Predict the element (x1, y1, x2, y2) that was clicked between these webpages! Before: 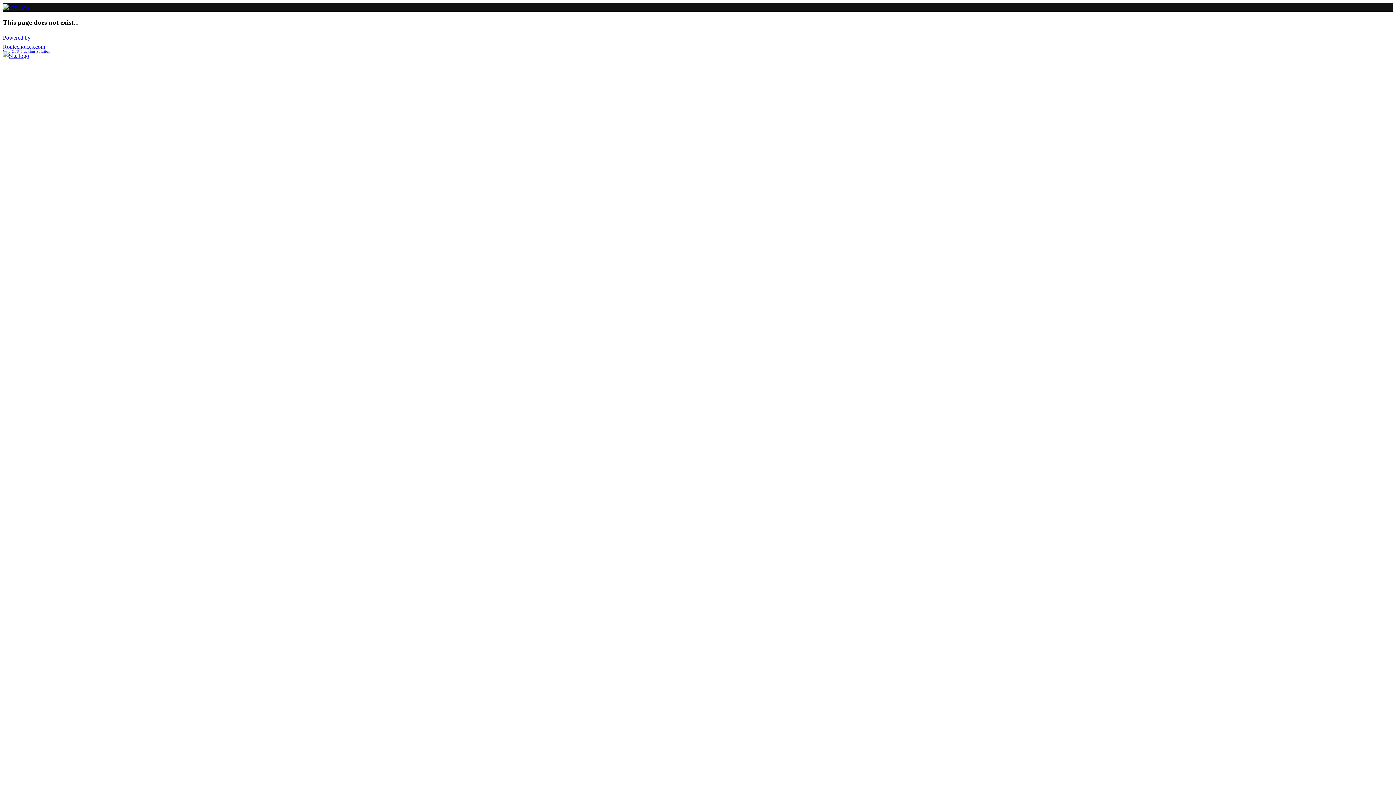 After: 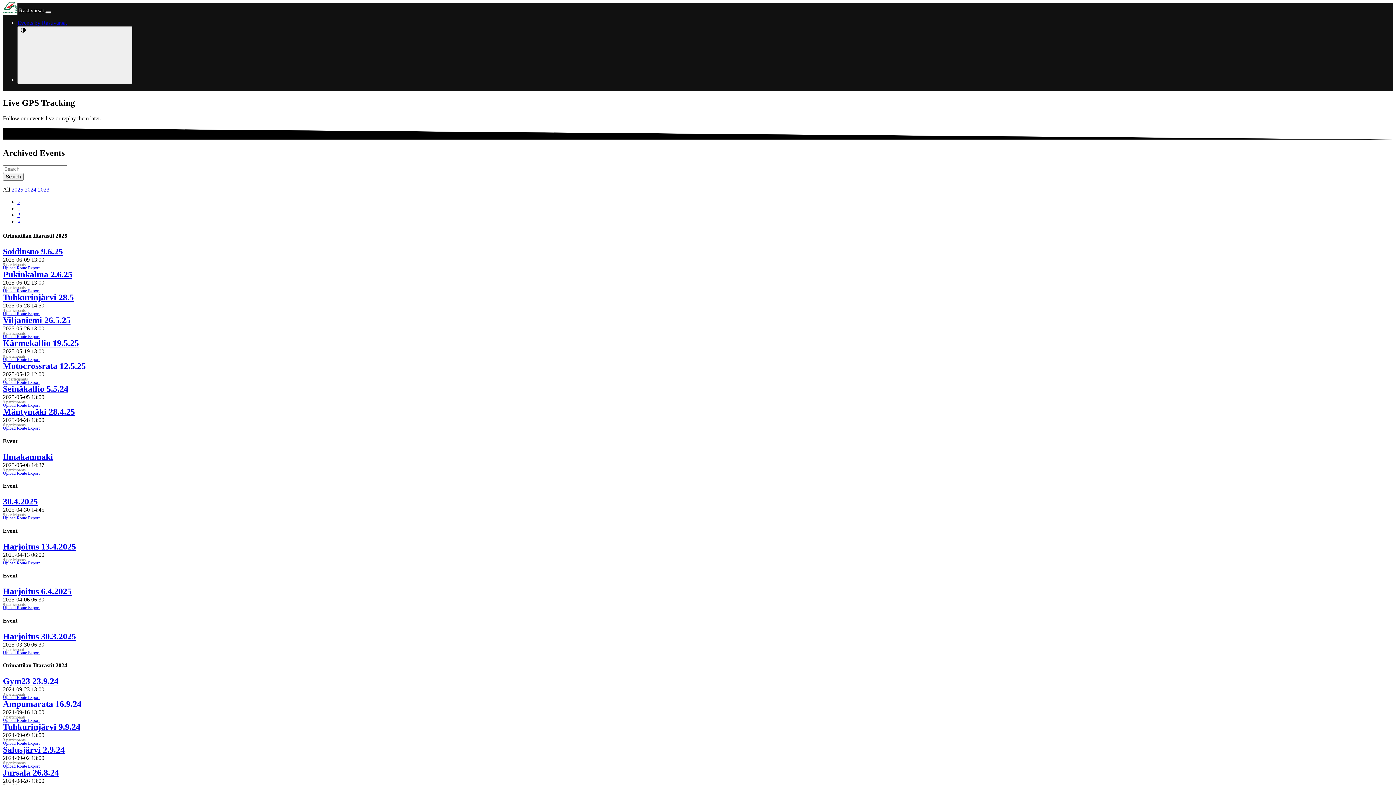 Action: bbox: (2, 4, 29, 10)